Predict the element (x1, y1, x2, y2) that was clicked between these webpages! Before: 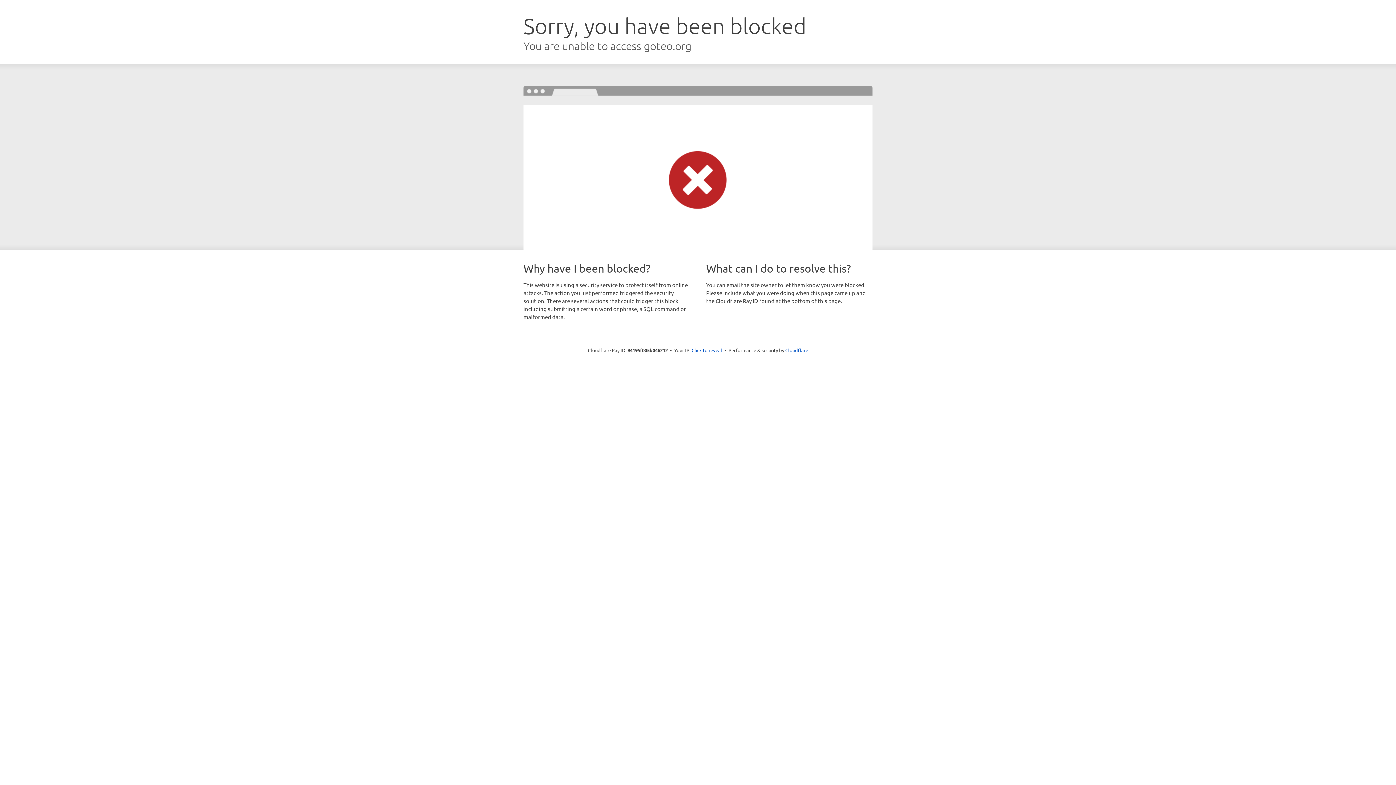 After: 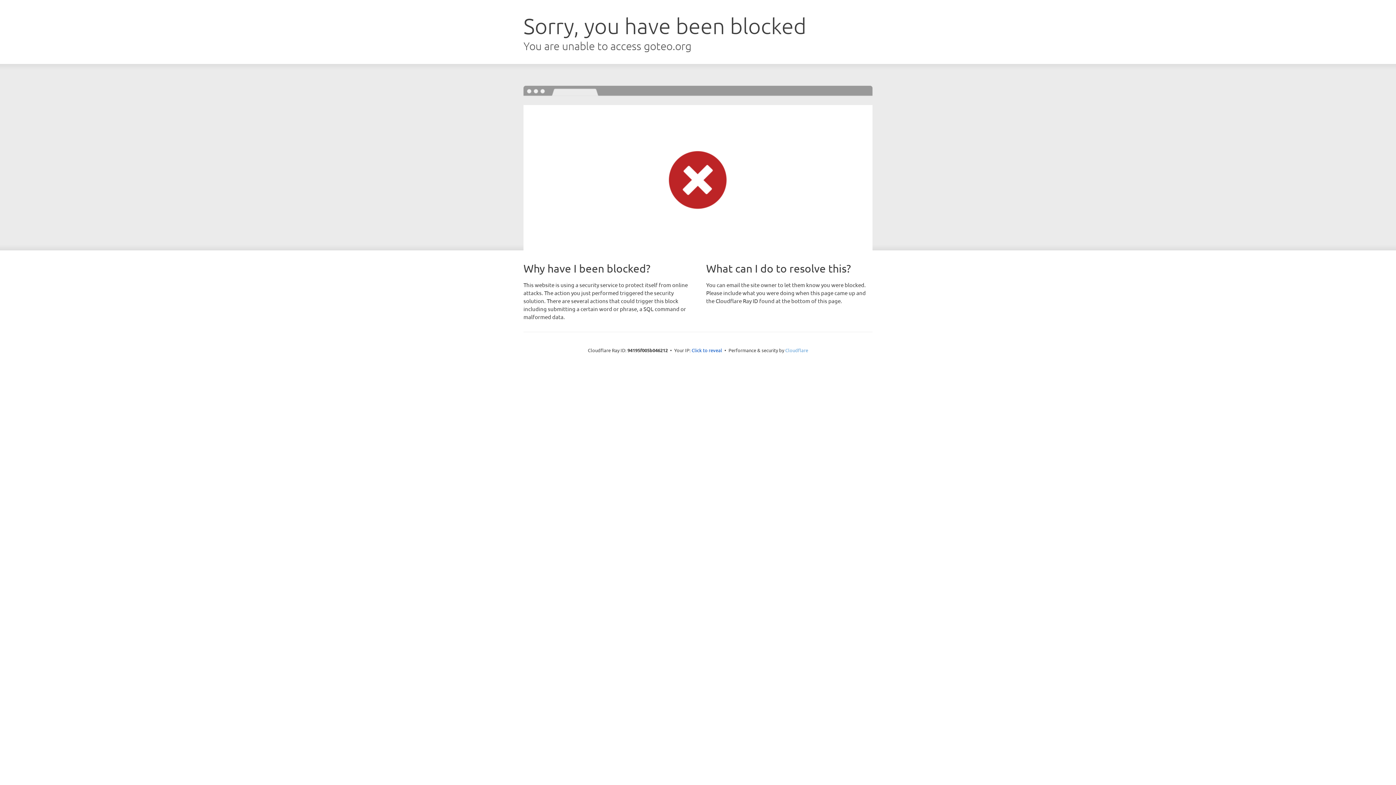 Action: bbox: (785, 347, 808, 353) label: Cloudflare